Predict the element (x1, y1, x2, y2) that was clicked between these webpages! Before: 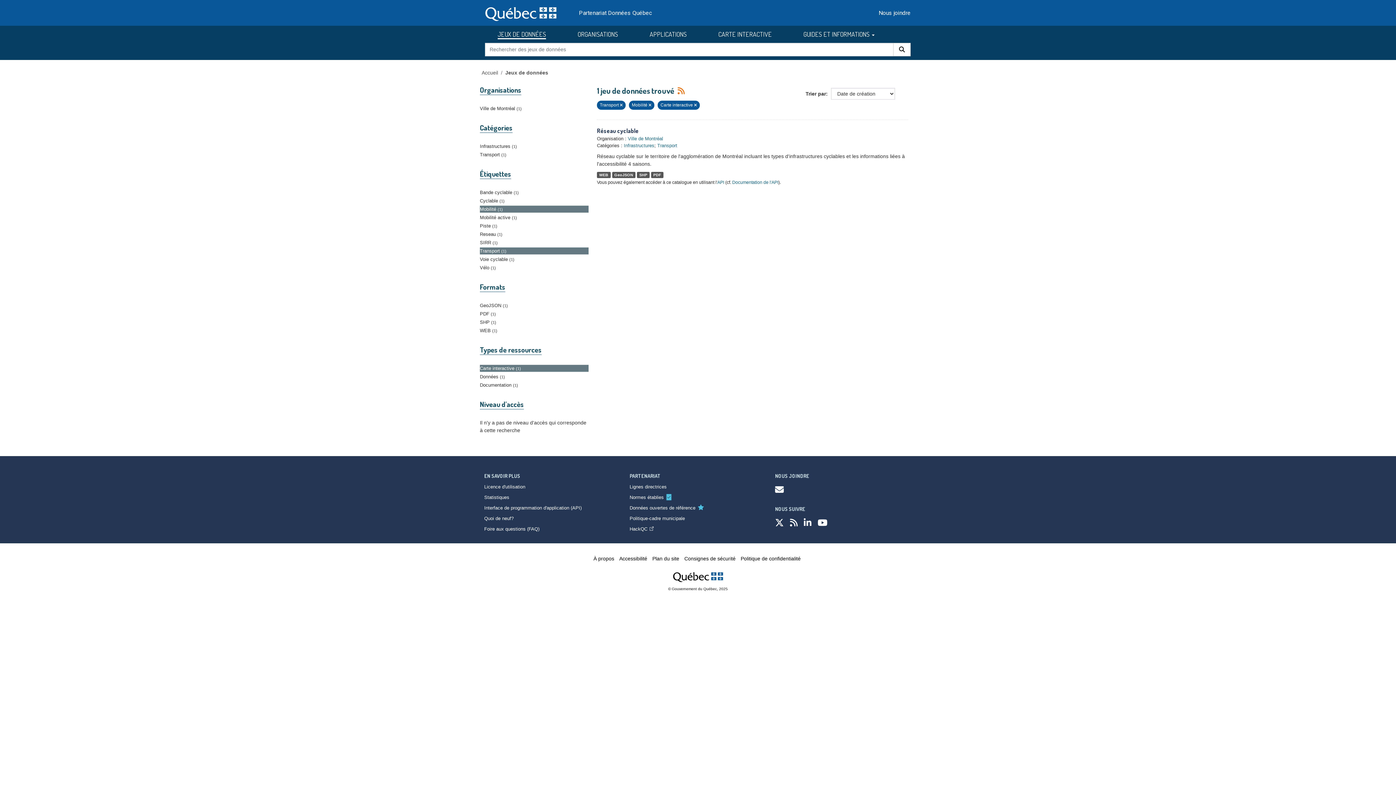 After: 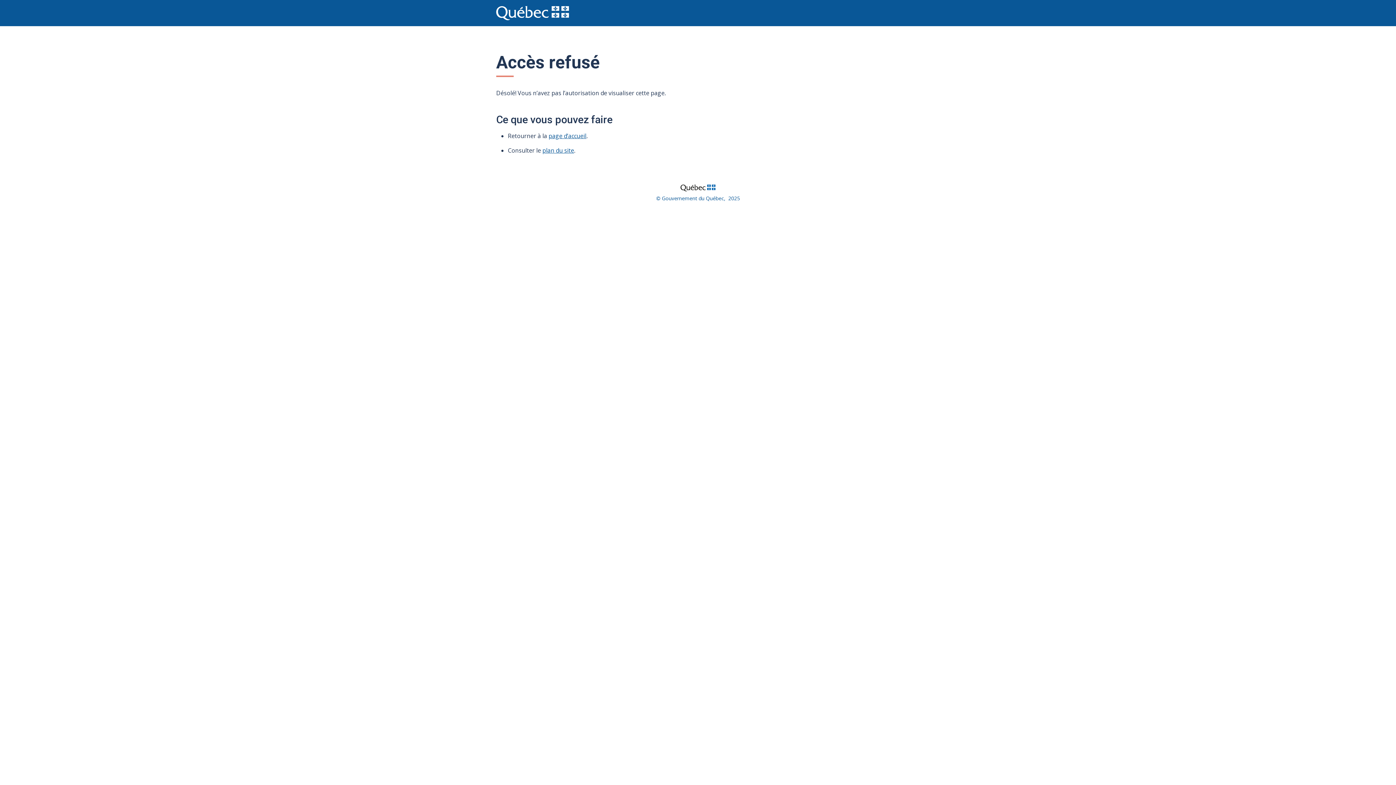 Action: bbox: (672, 571, 723, 576)